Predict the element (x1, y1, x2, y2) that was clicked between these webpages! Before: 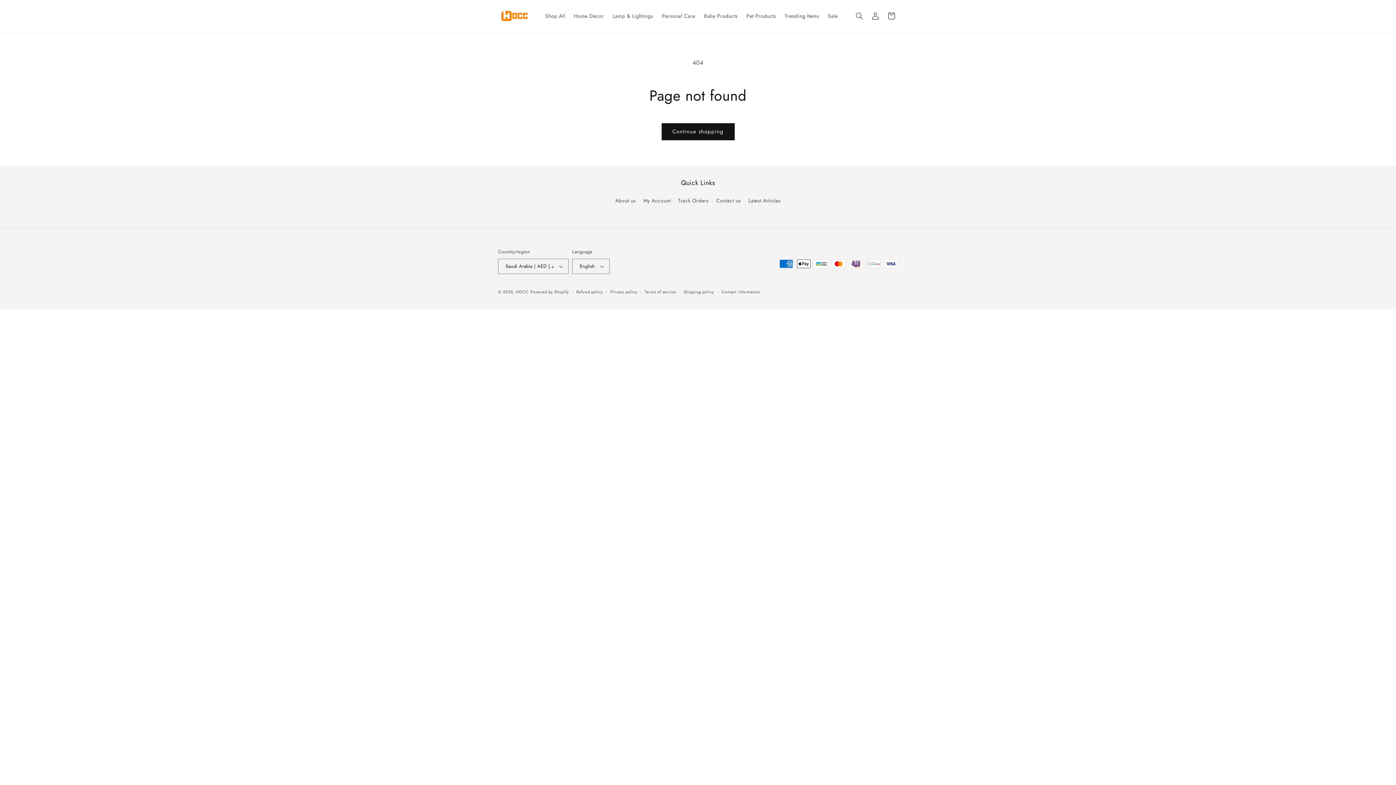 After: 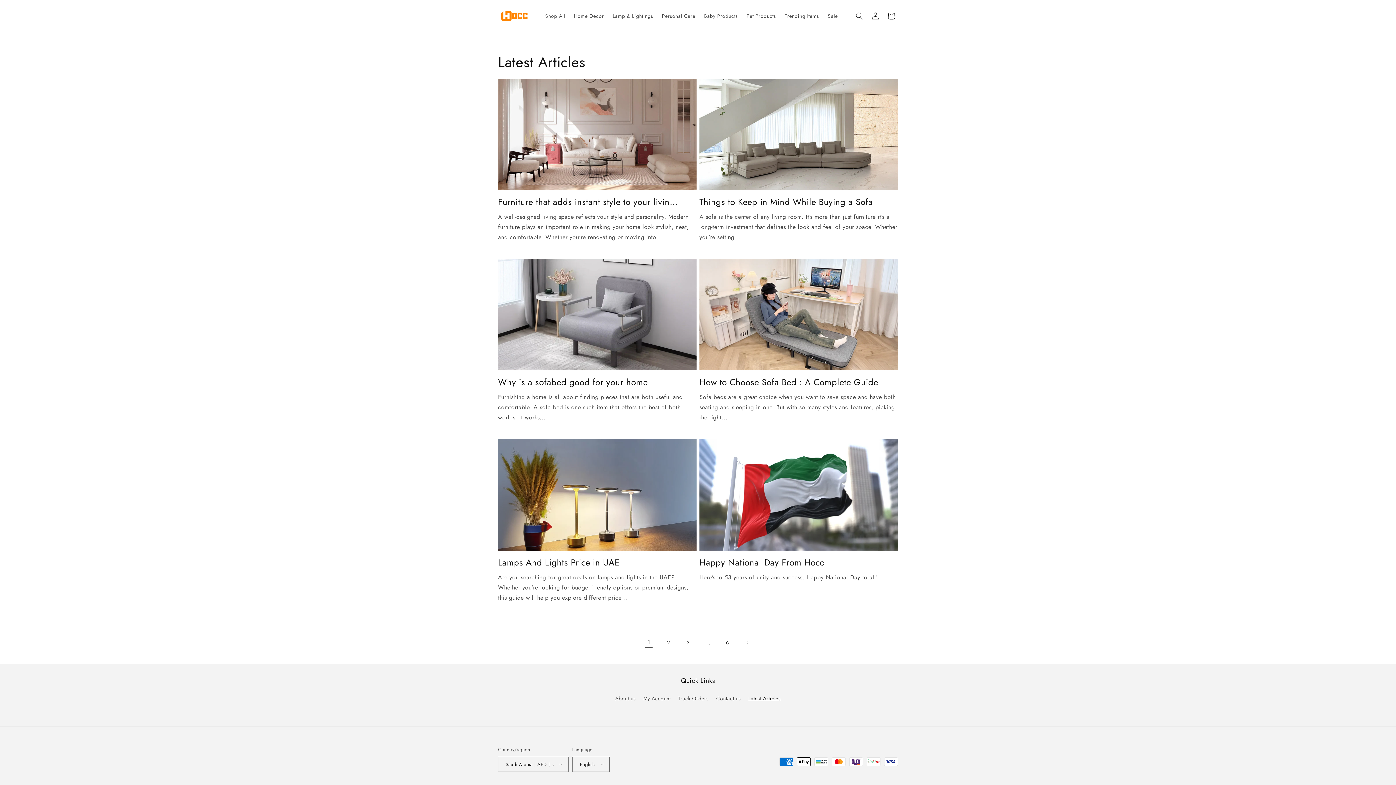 Action: bbox: (748, 194, 780, 207) label: Latest Articles